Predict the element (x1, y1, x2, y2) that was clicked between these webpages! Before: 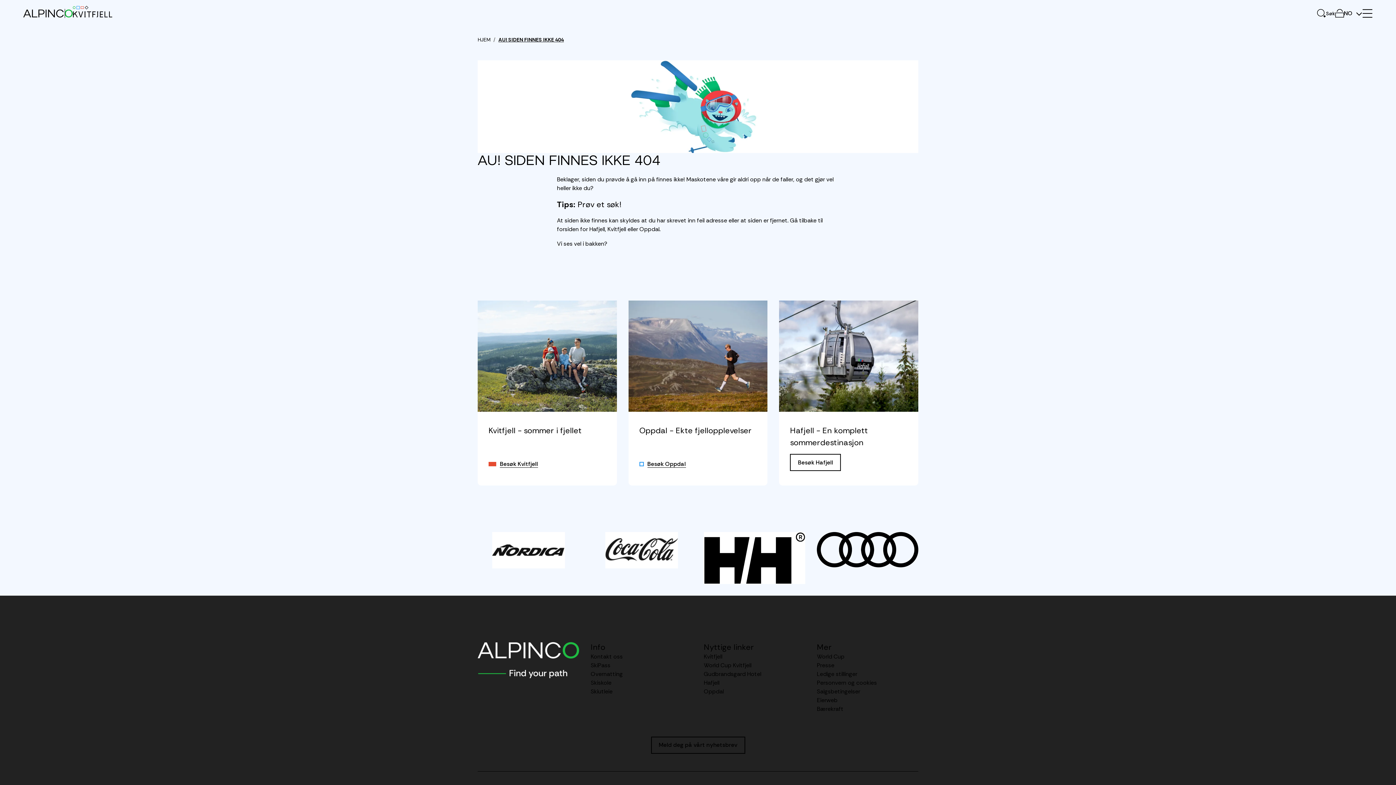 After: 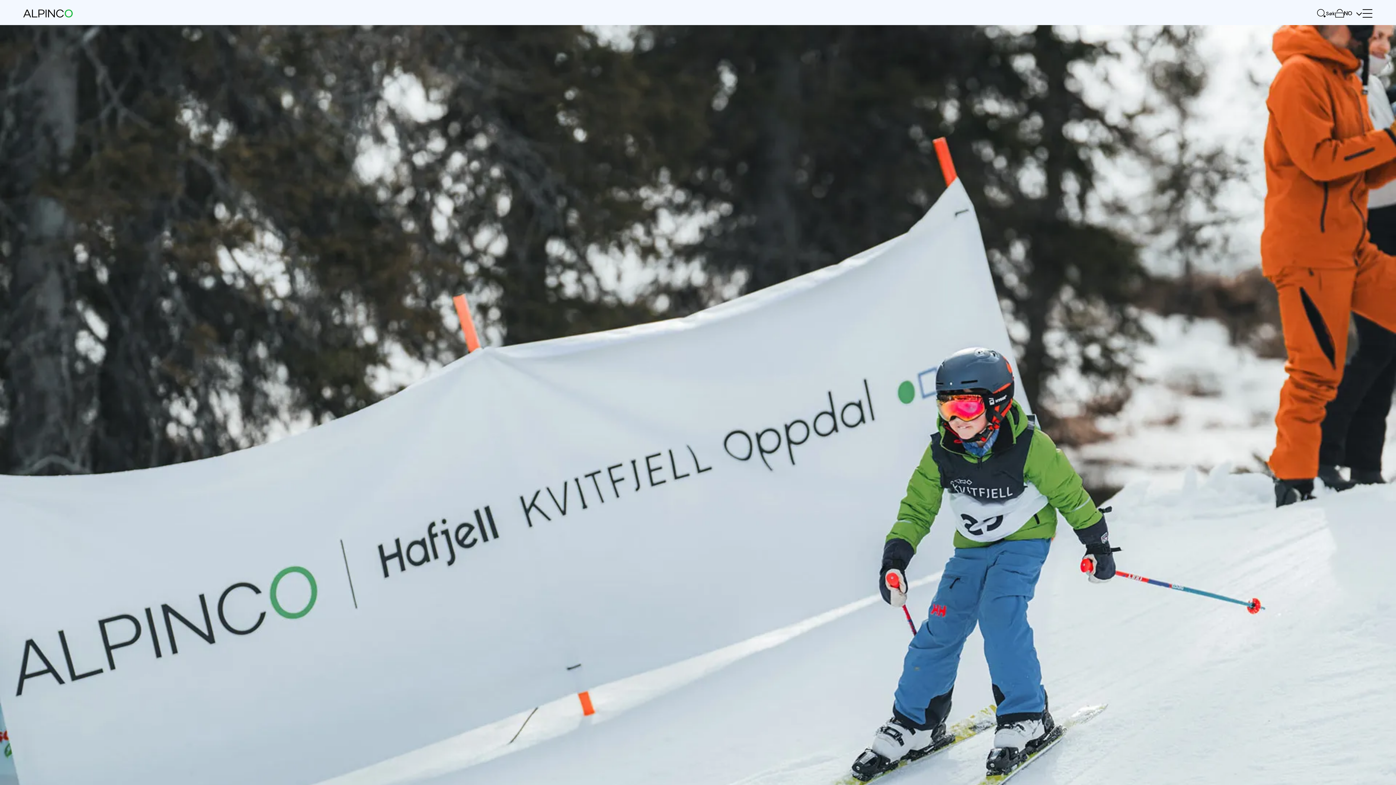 Action: bbox: (817, 661, 834, 669) label: Presse